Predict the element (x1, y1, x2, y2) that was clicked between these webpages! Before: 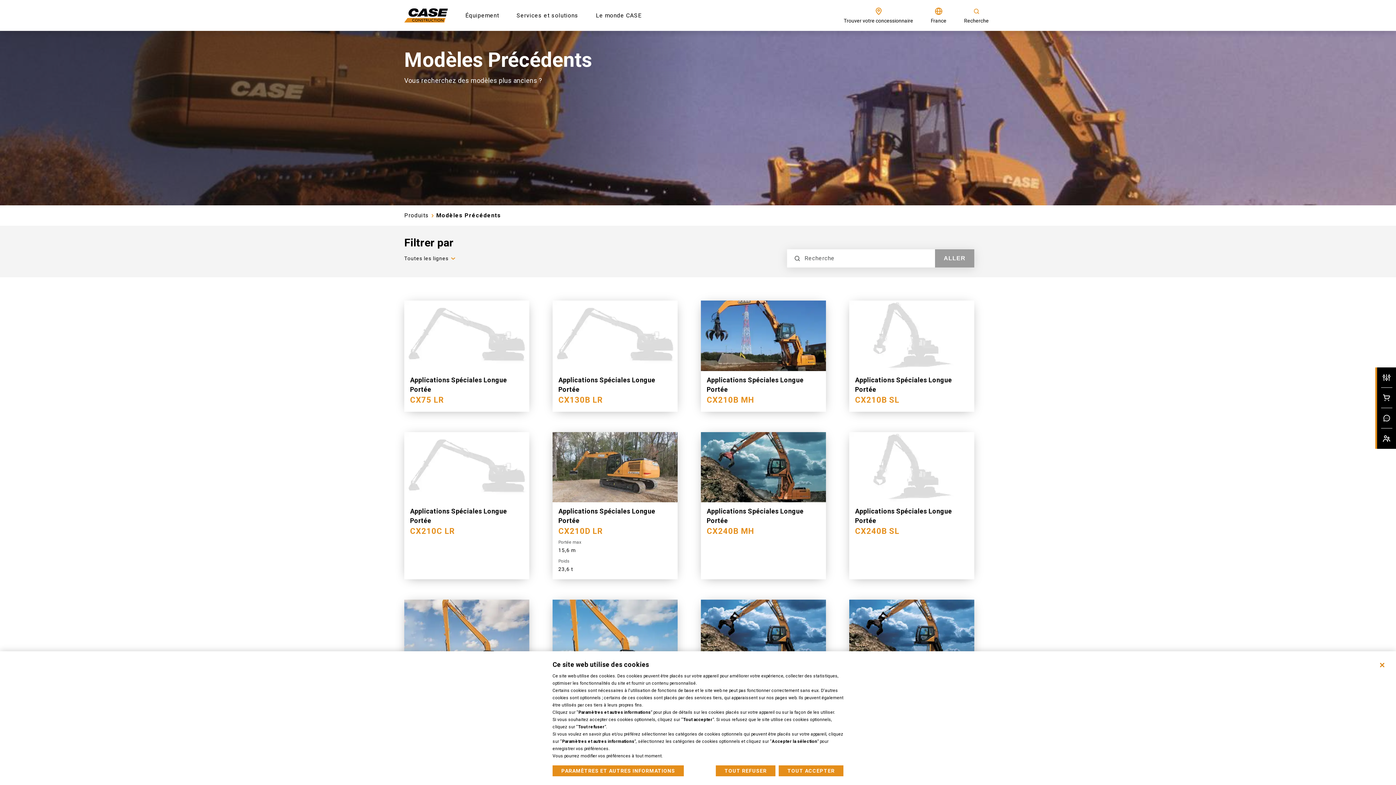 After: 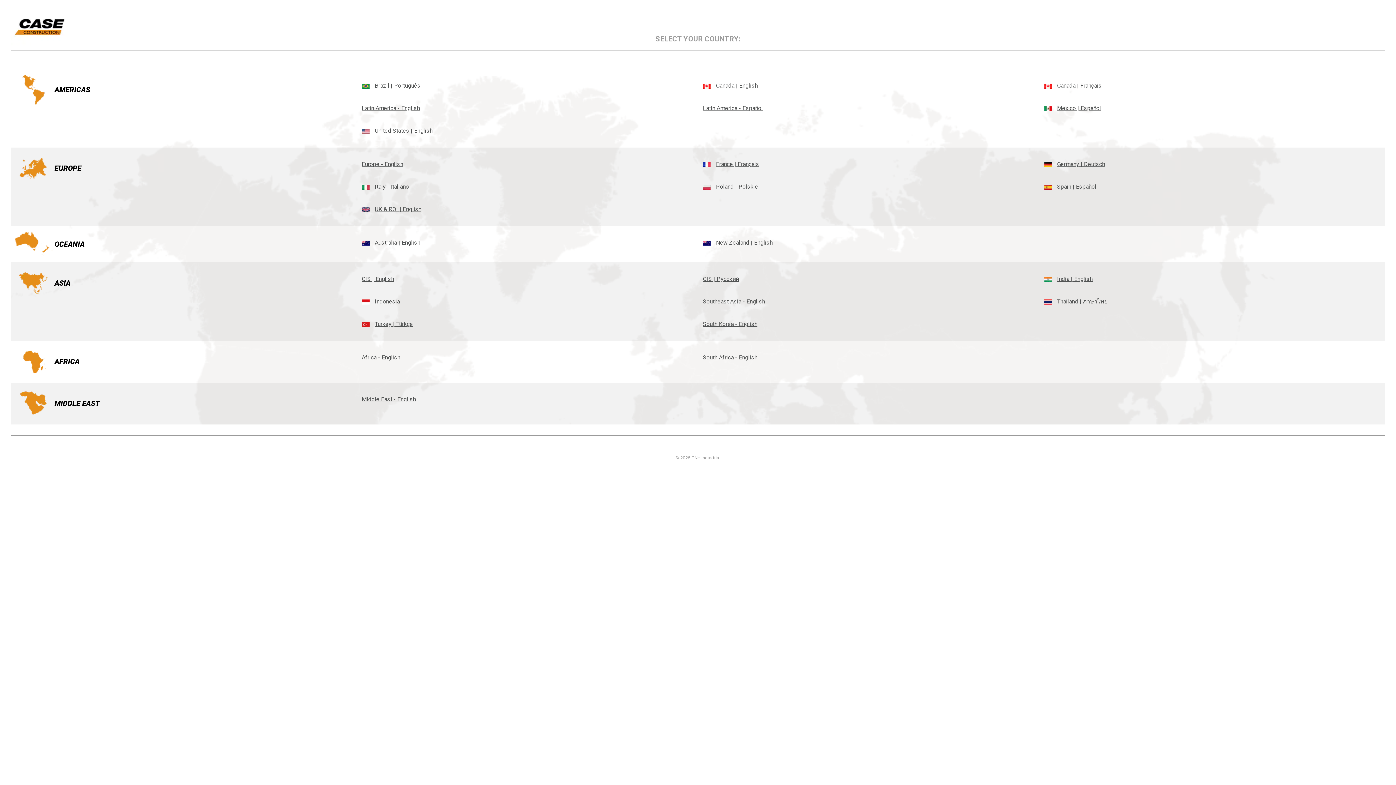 Action: bbox: (920, 0, 957, 30) label: France